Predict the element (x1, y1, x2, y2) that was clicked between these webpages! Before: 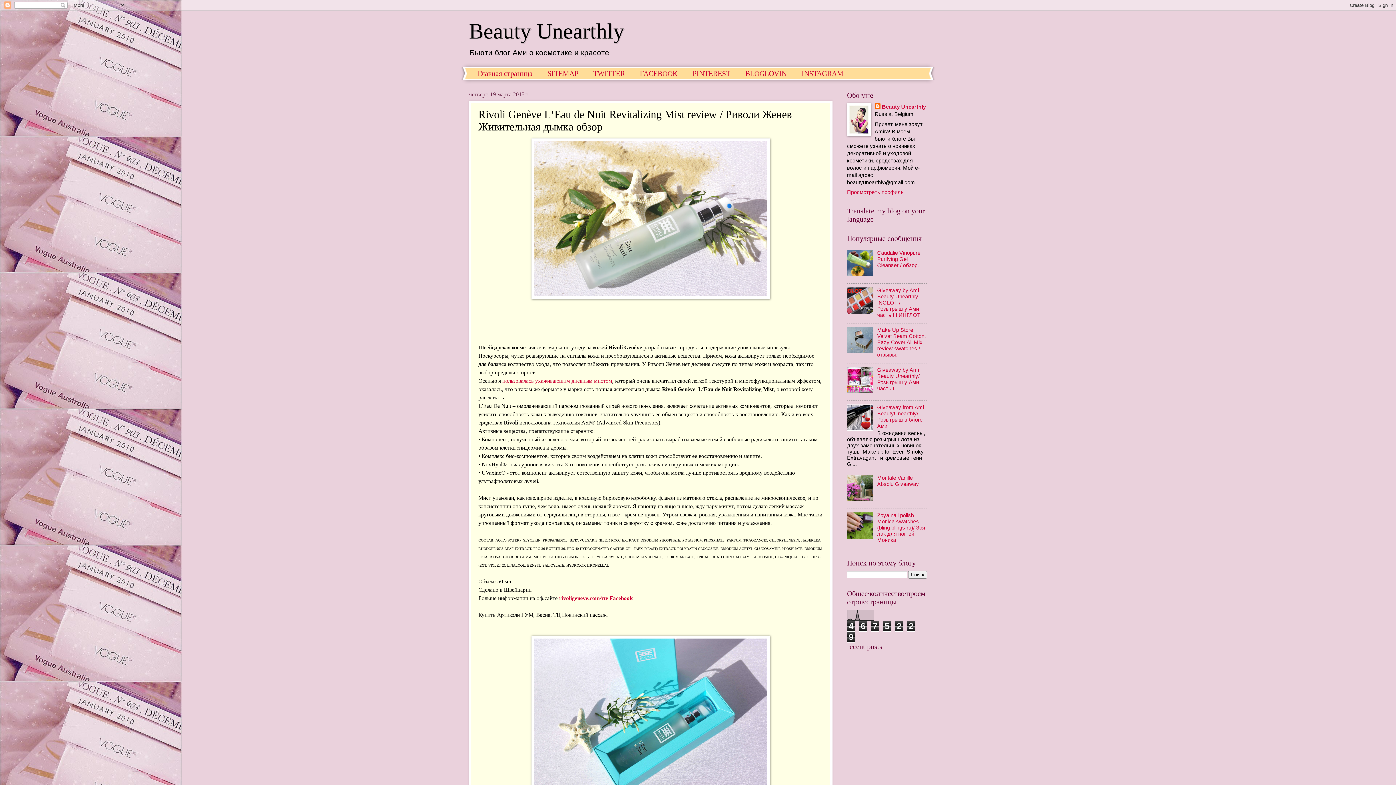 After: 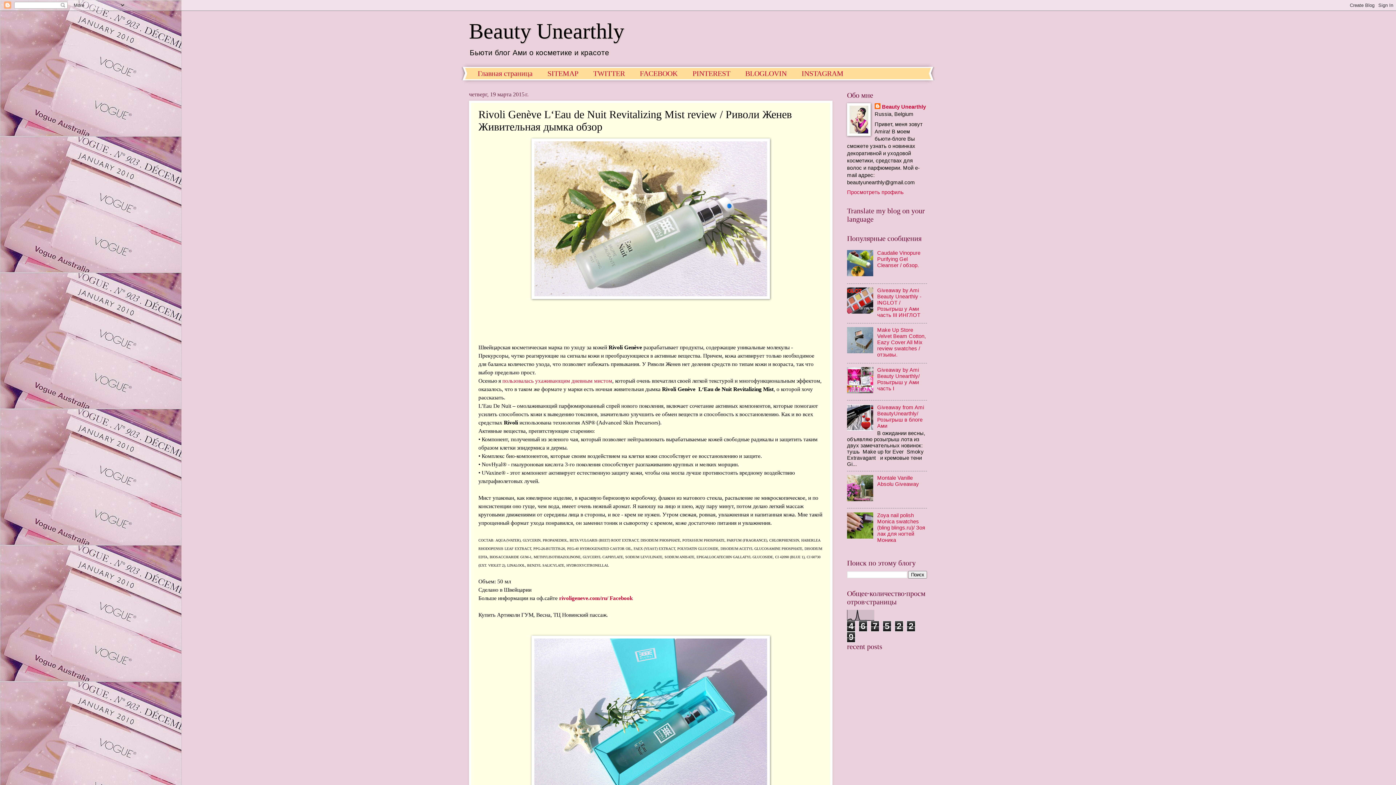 Action: bbox: (847, 388, 875, 394)